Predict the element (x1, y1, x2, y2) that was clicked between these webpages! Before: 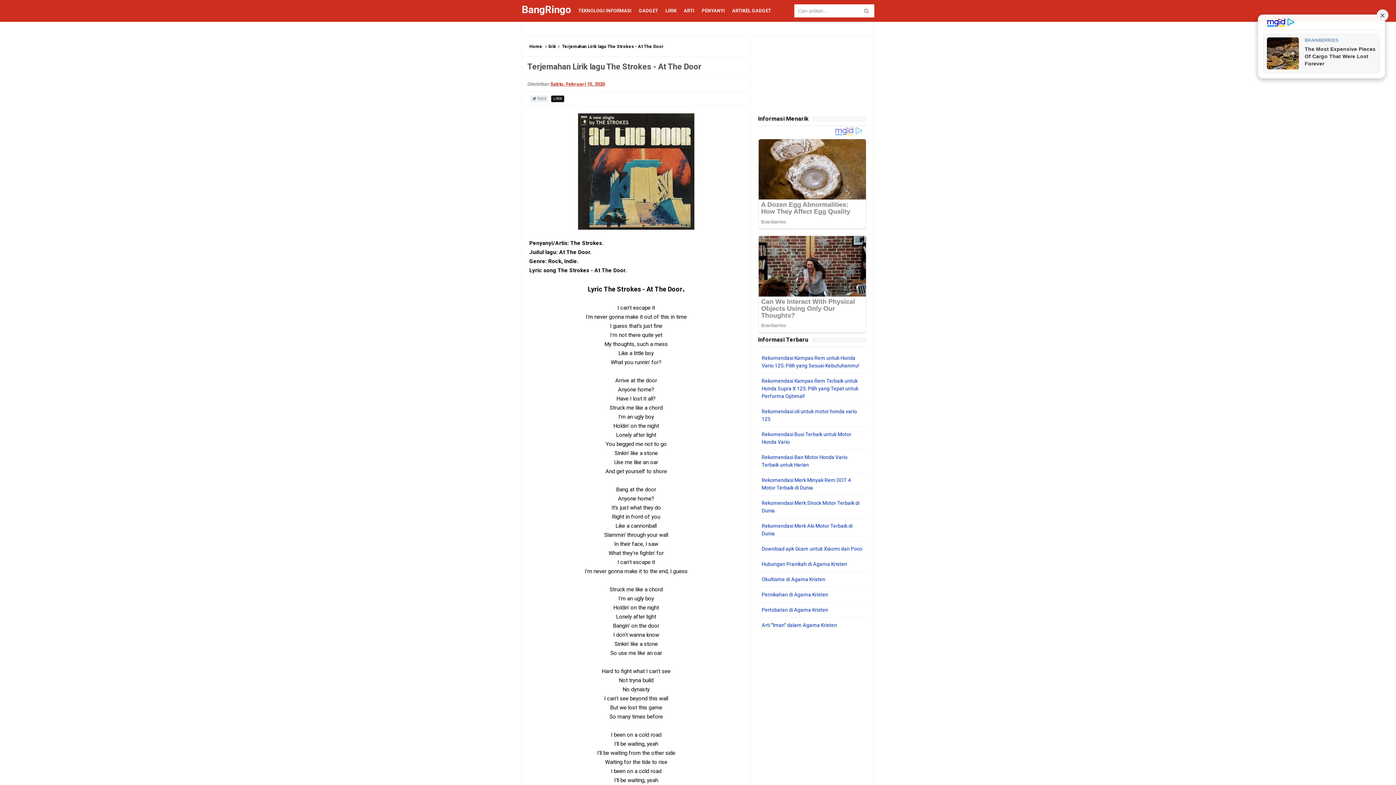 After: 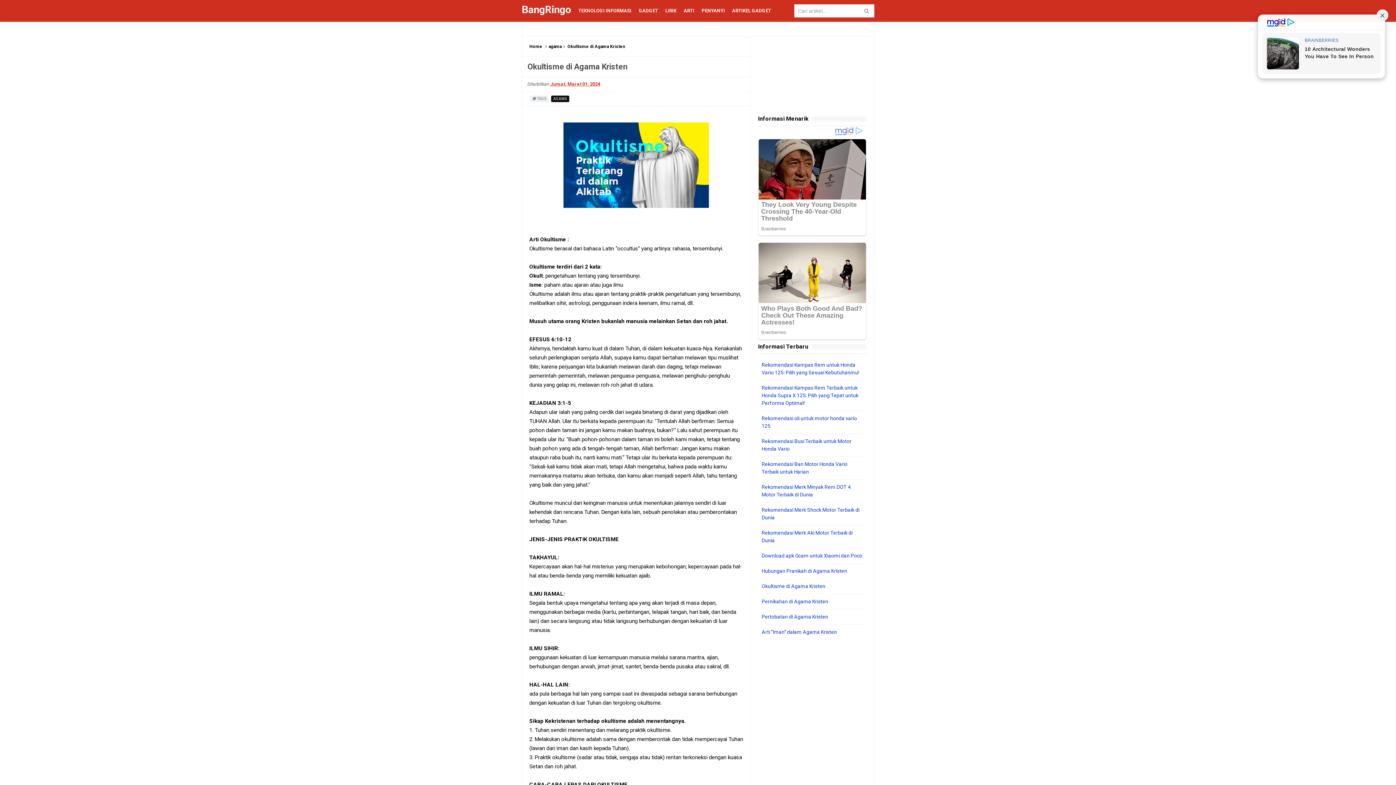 Action: label: Okultisme di Agama Kristen bbox: (761, 584, 825, 589)